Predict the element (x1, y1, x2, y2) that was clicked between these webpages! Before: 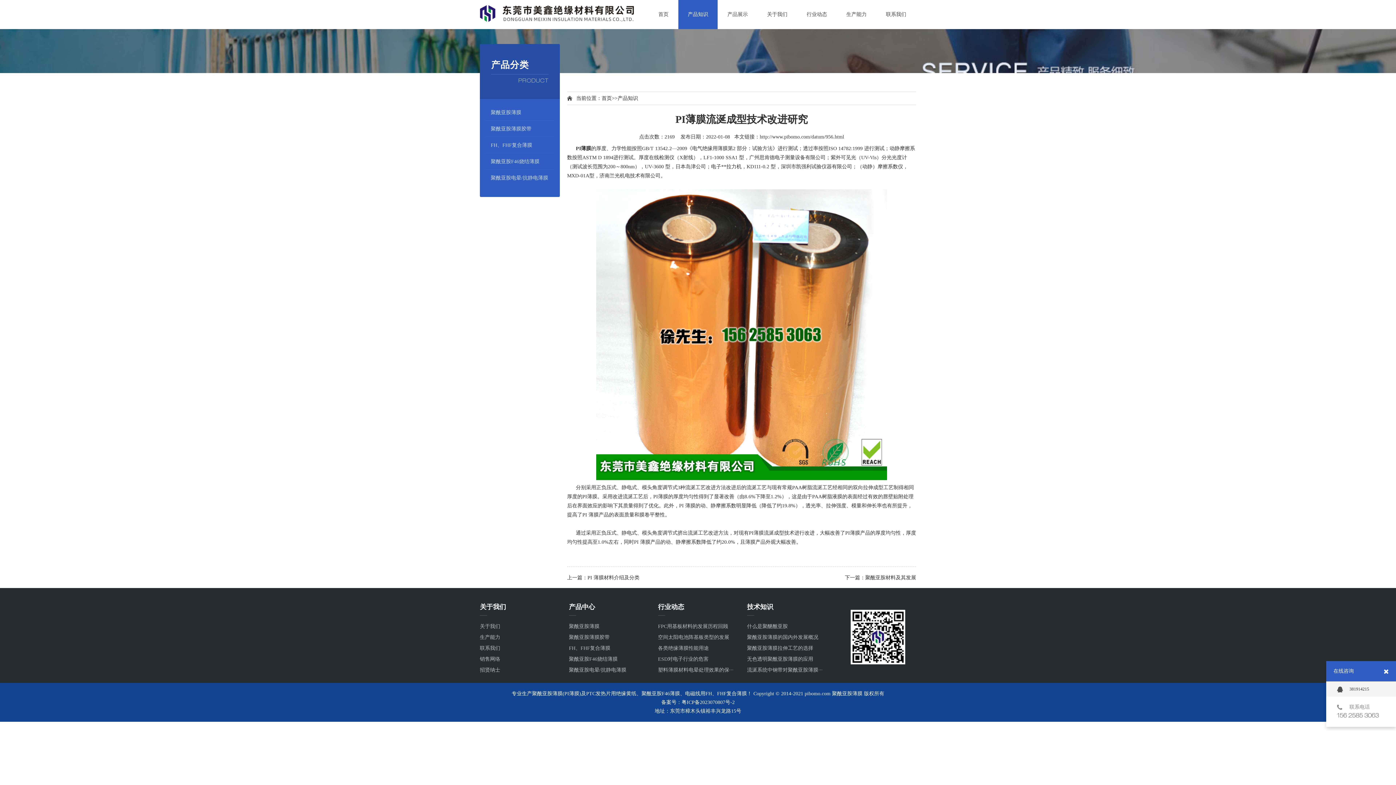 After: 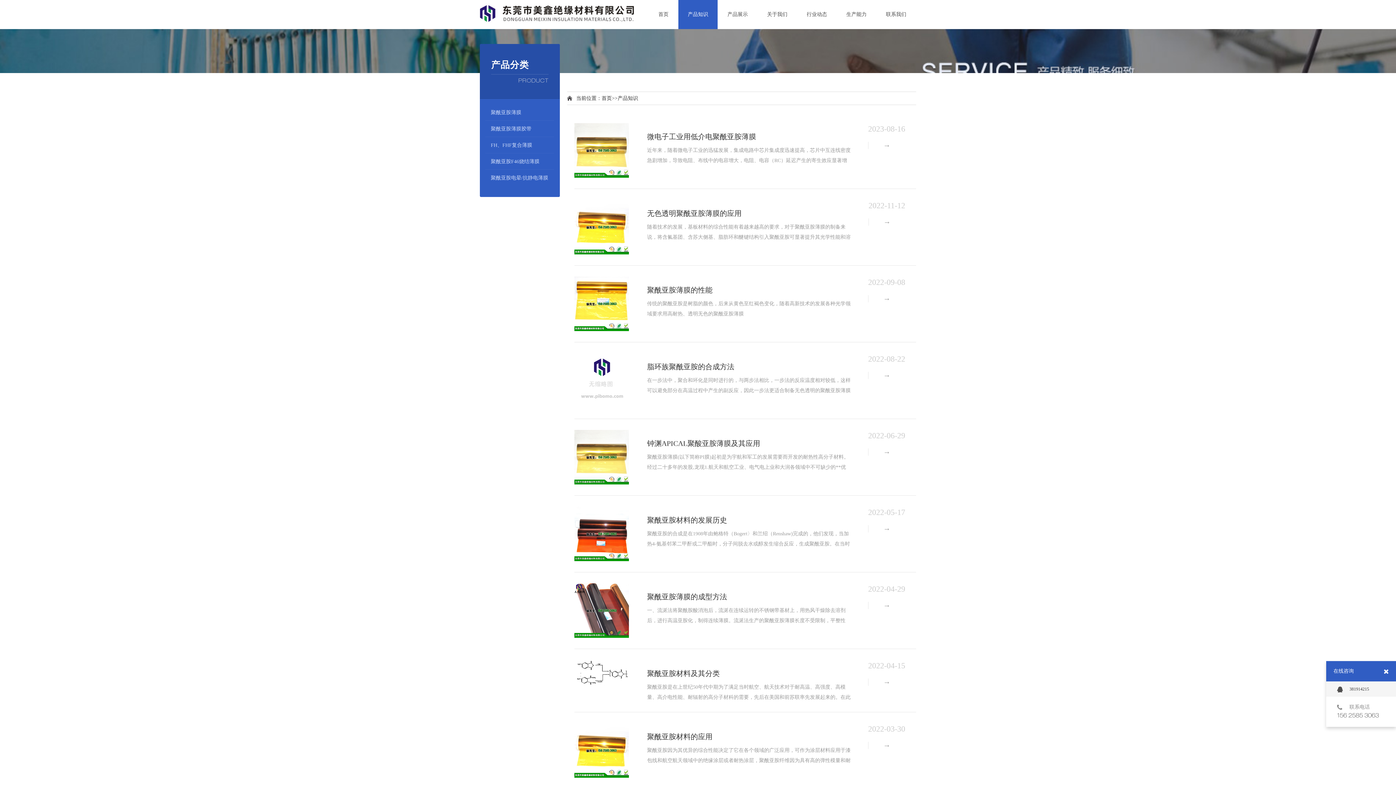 Action: label: 产品知识 bbox: (617, 95, 638, 101)